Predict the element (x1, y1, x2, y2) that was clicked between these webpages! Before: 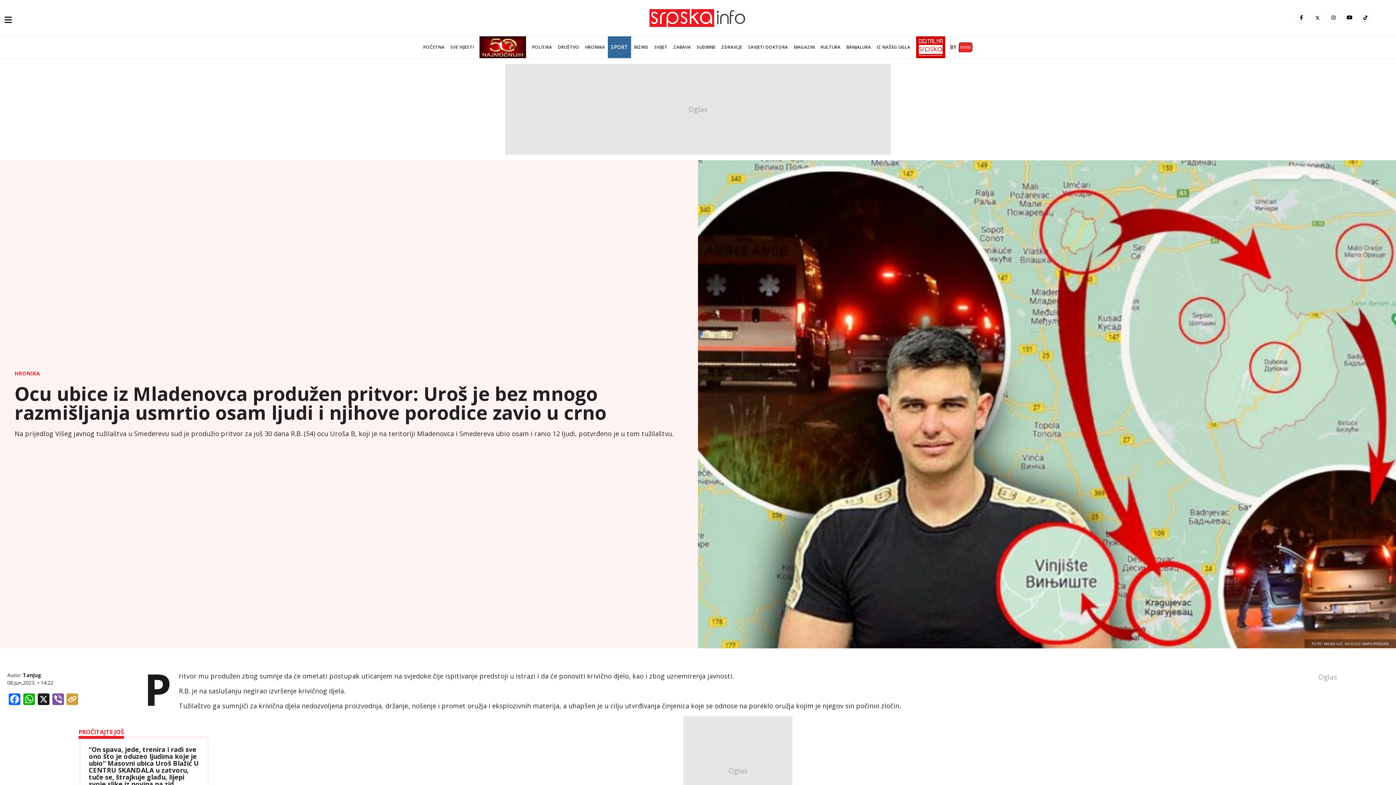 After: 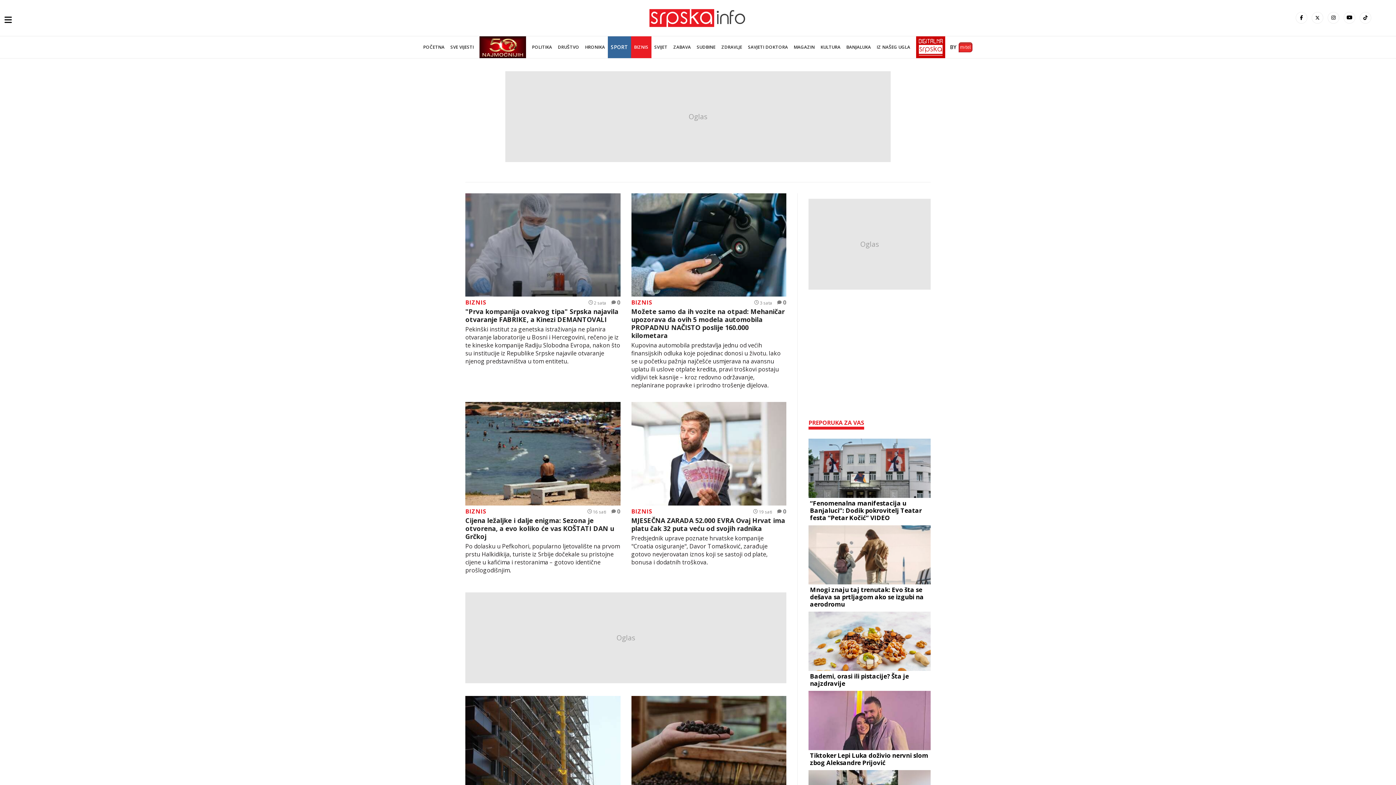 Action: bbox: (631, 36, 651, 58) label: BIZNIS